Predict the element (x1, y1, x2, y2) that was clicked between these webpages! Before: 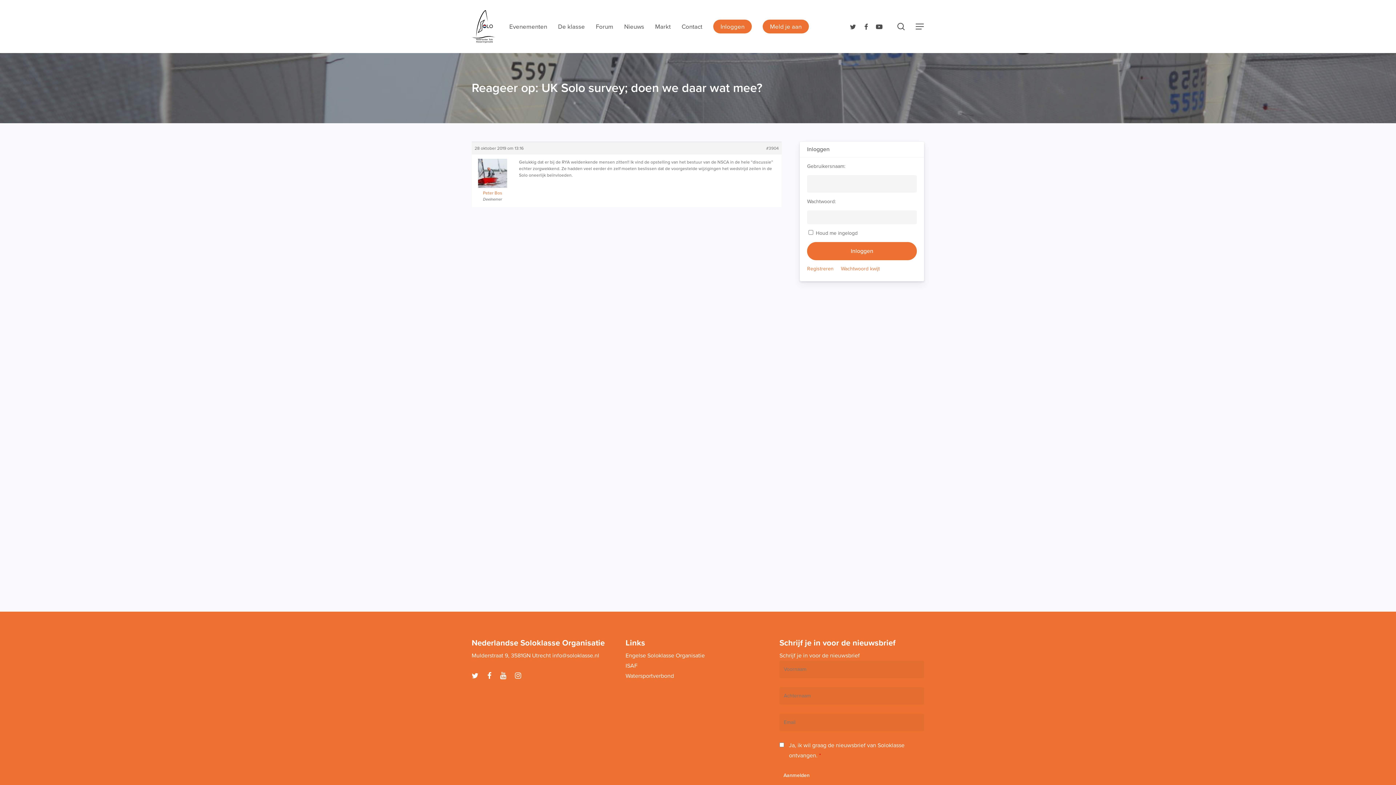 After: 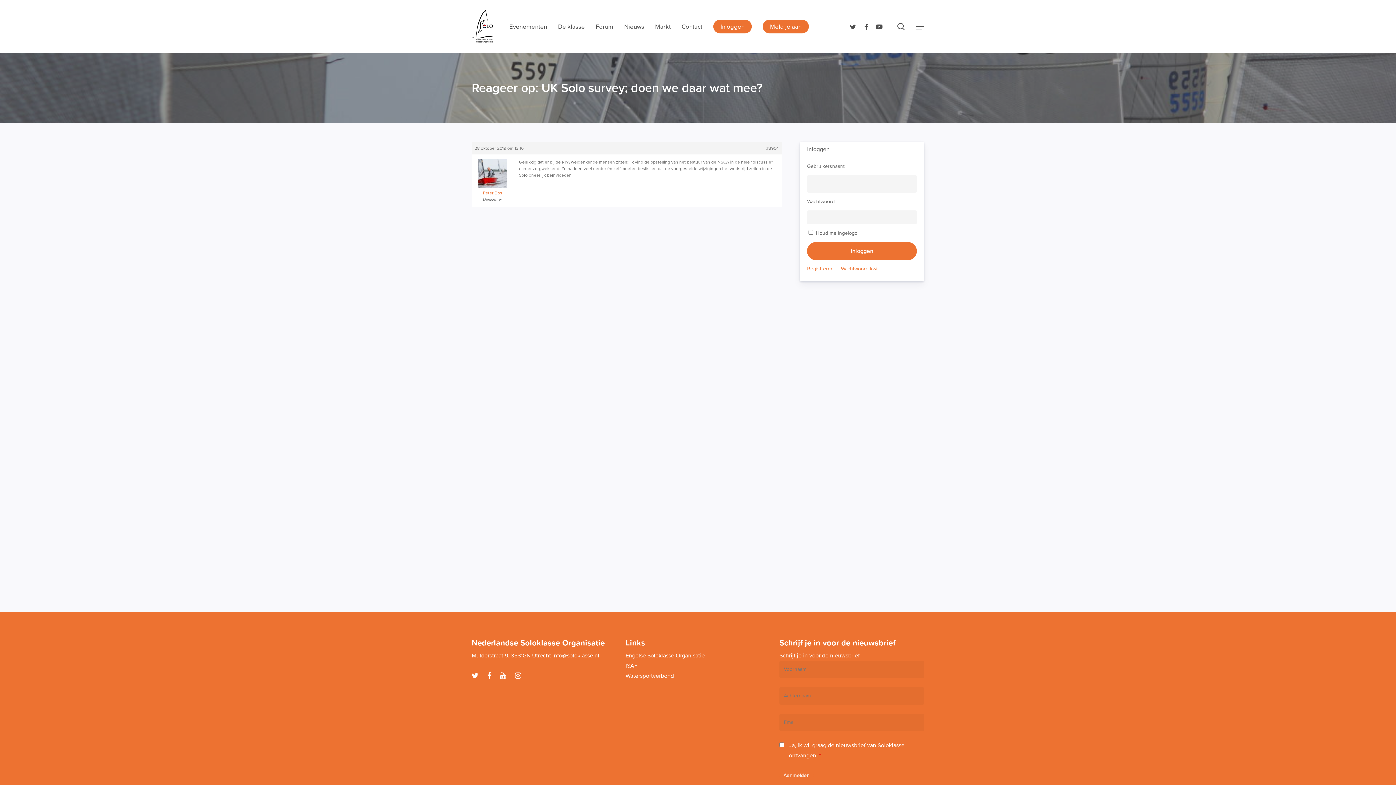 Action: label:   bbox: (487, 672, 500, 680)